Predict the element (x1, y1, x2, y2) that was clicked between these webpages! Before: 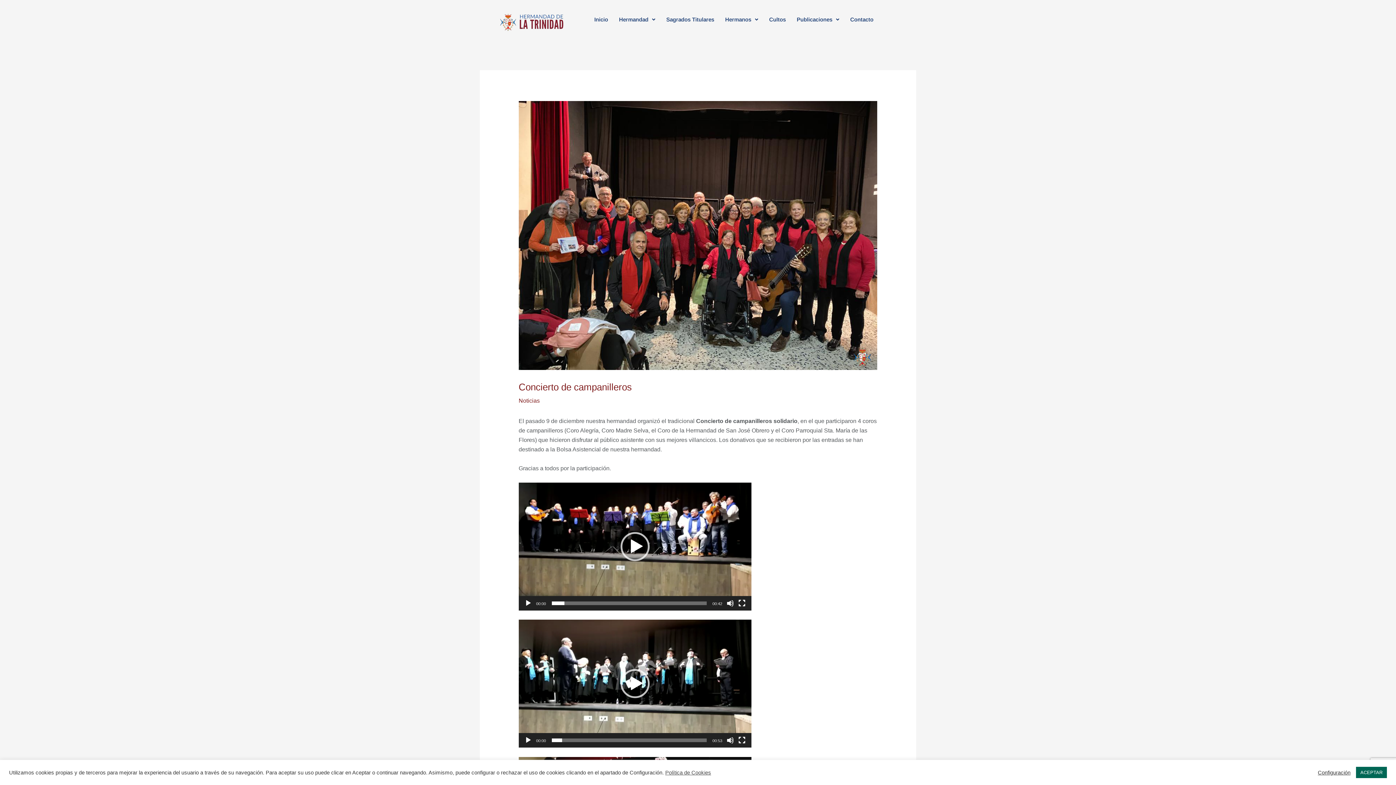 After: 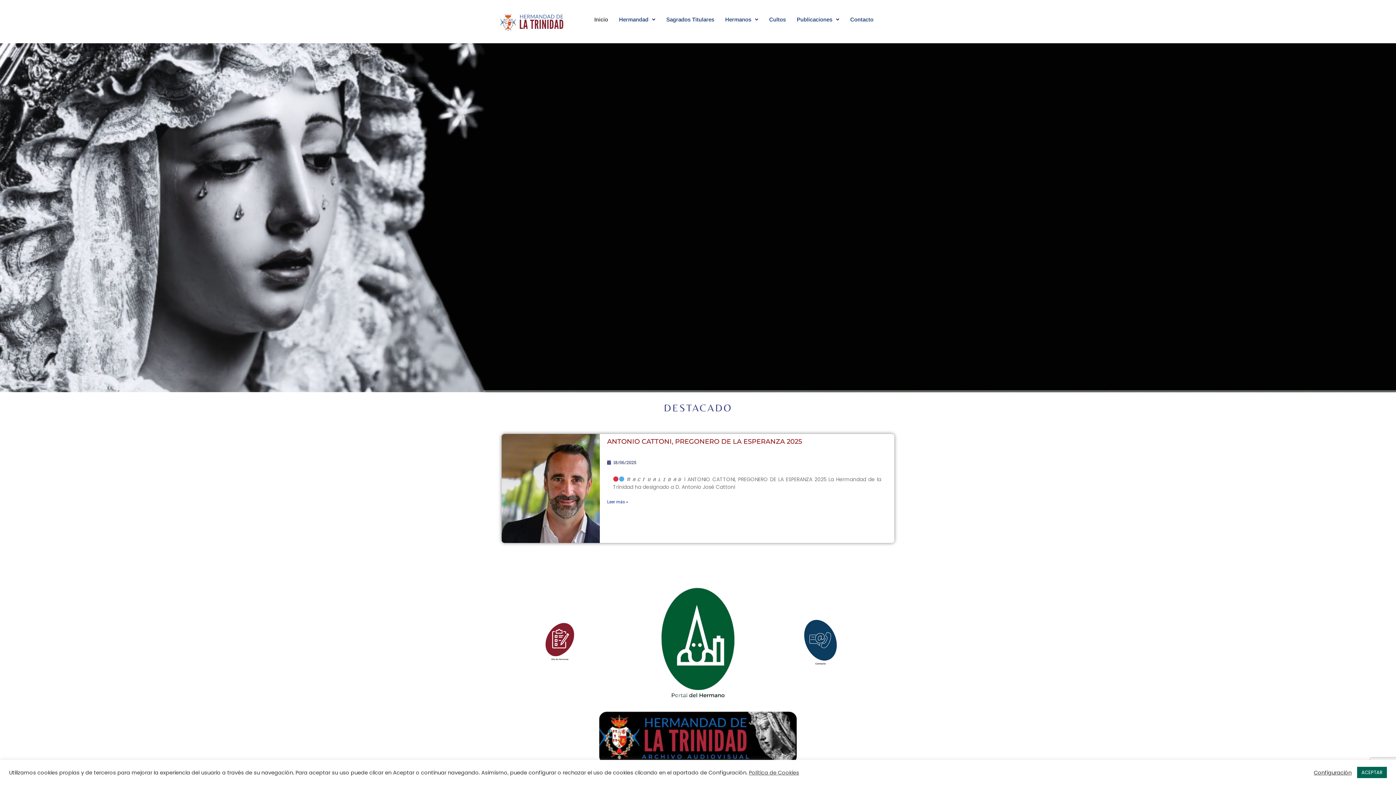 Action: label: Inicio bbox: (589, 14, 613, 24)